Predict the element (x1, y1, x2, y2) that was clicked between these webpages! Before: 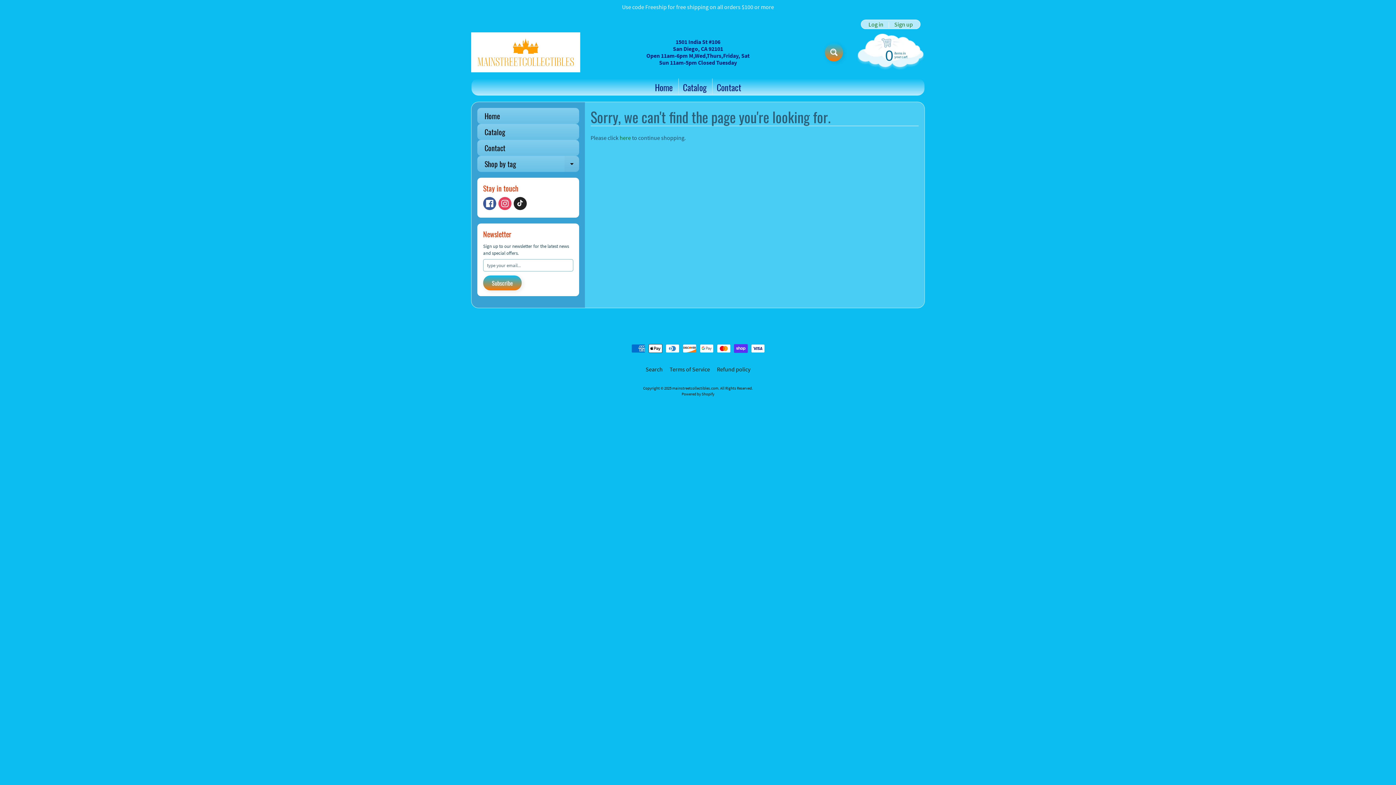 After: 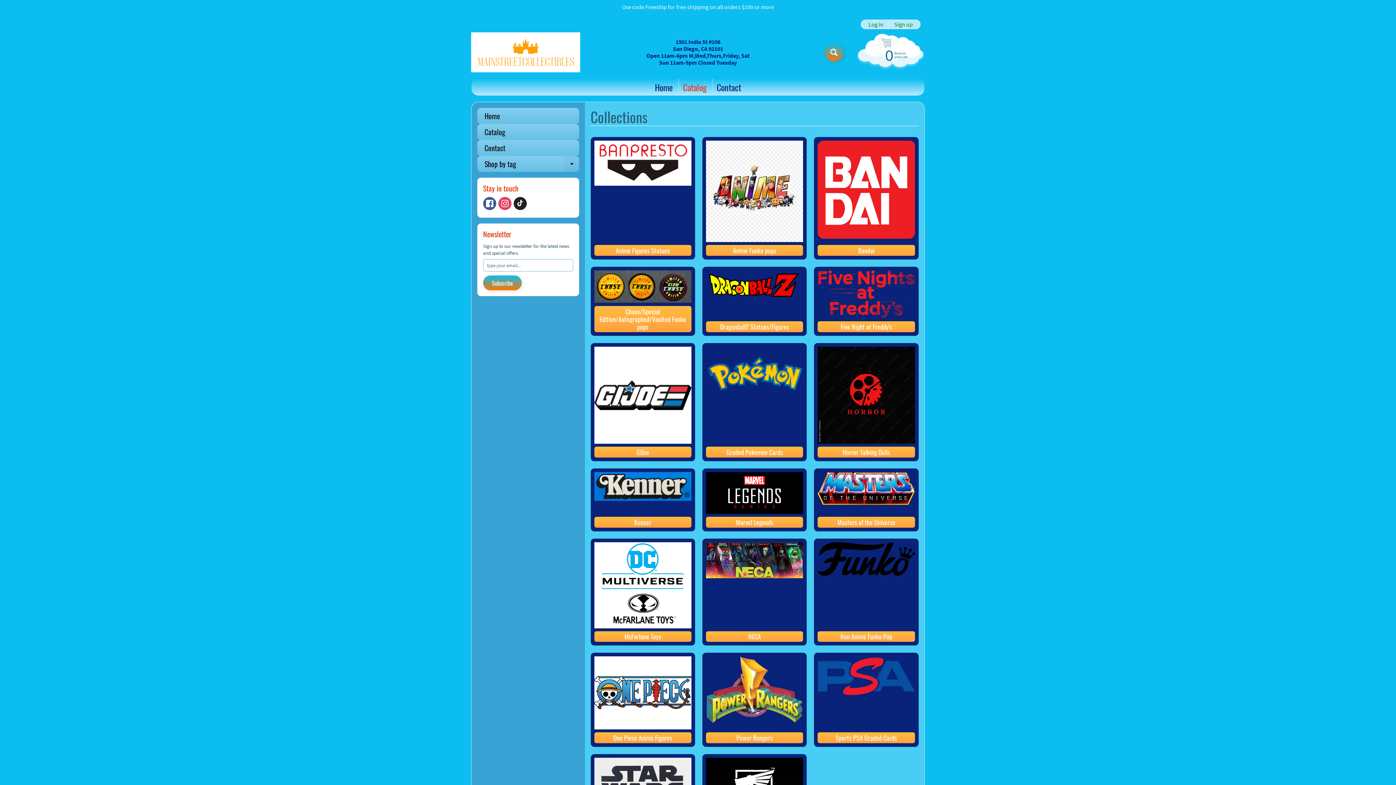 Action: bbox: (477, 124, 579, 140) label: Catalog